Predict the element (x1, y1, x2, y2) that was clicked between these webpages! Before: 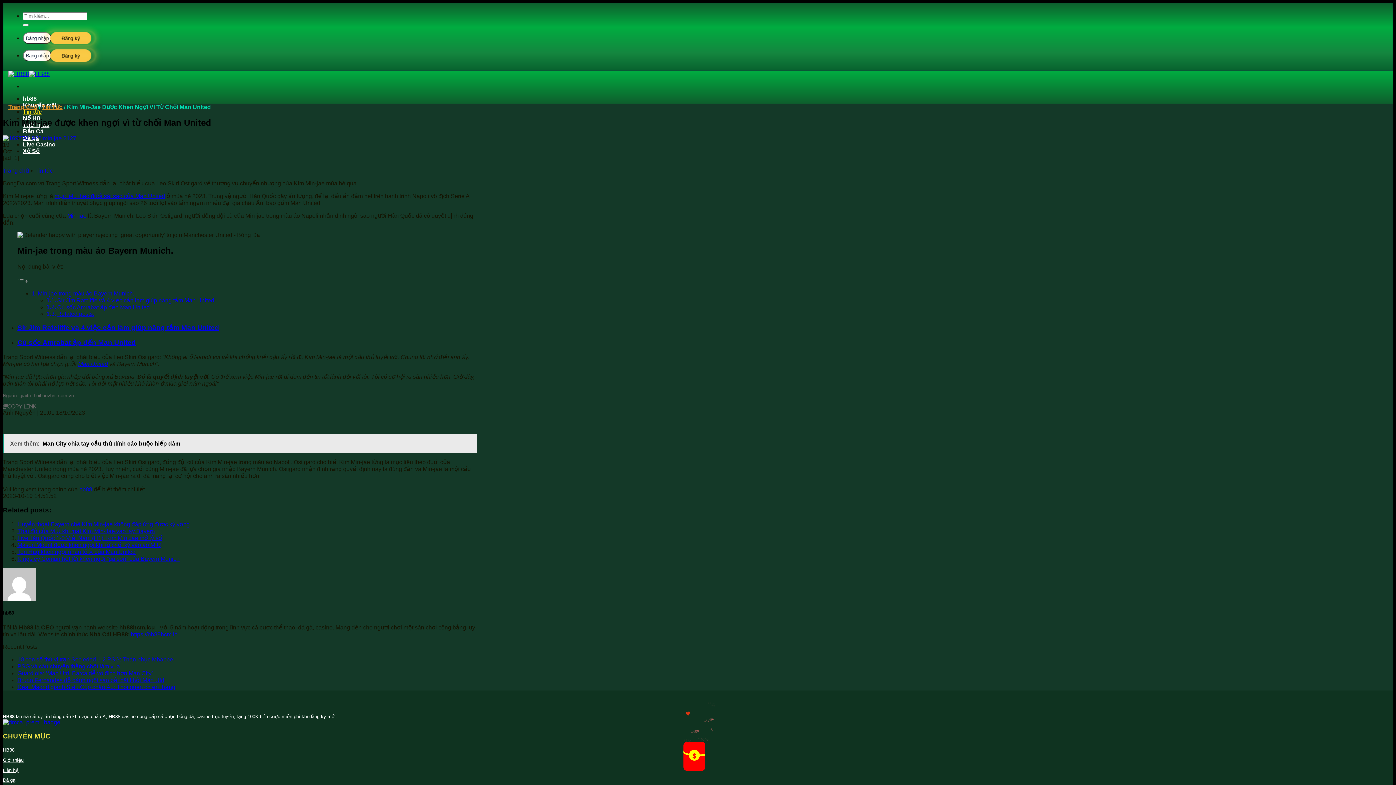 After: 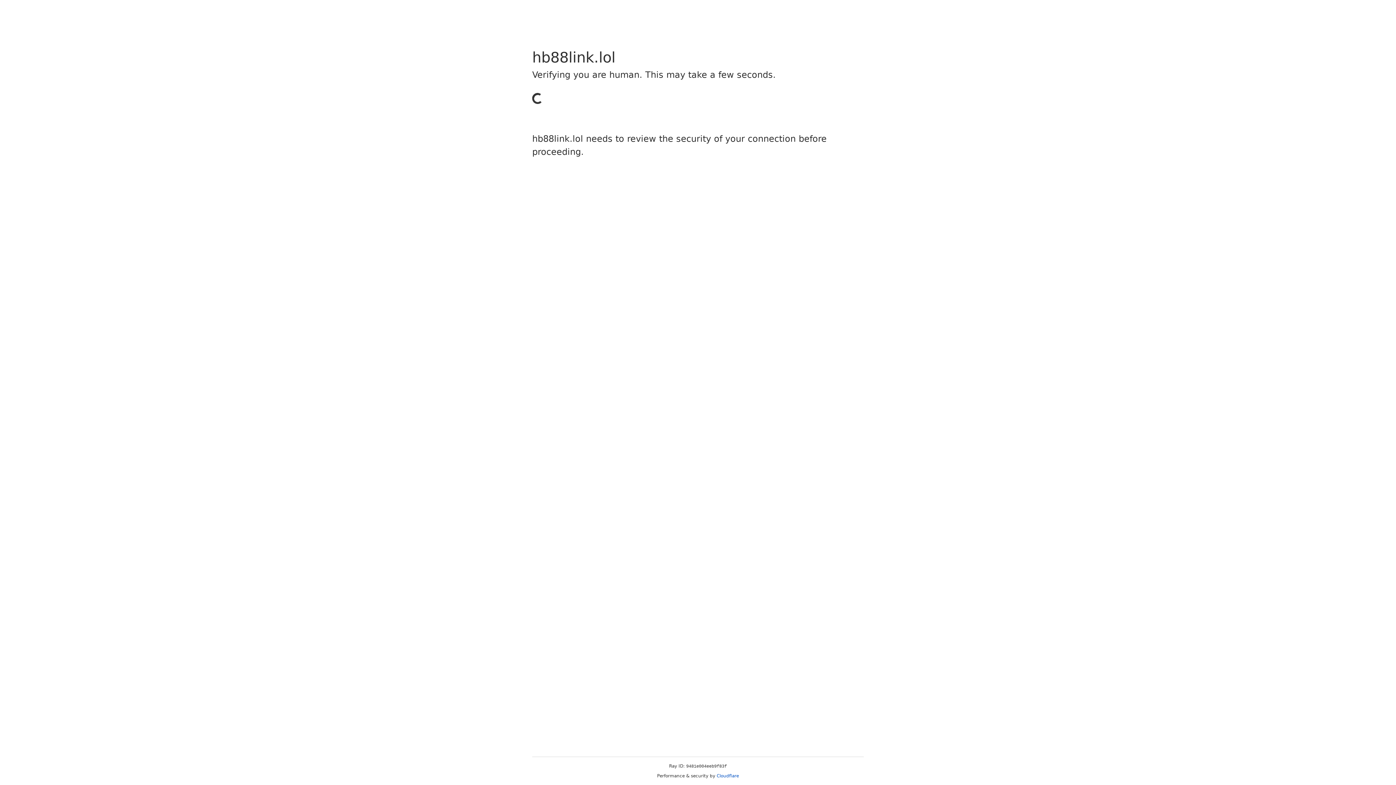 Action: label: 10 con số thú vị trận Sociedad 1-2 PSG: Thán phục Mbappe bbox: (17, 656, 173, 662)